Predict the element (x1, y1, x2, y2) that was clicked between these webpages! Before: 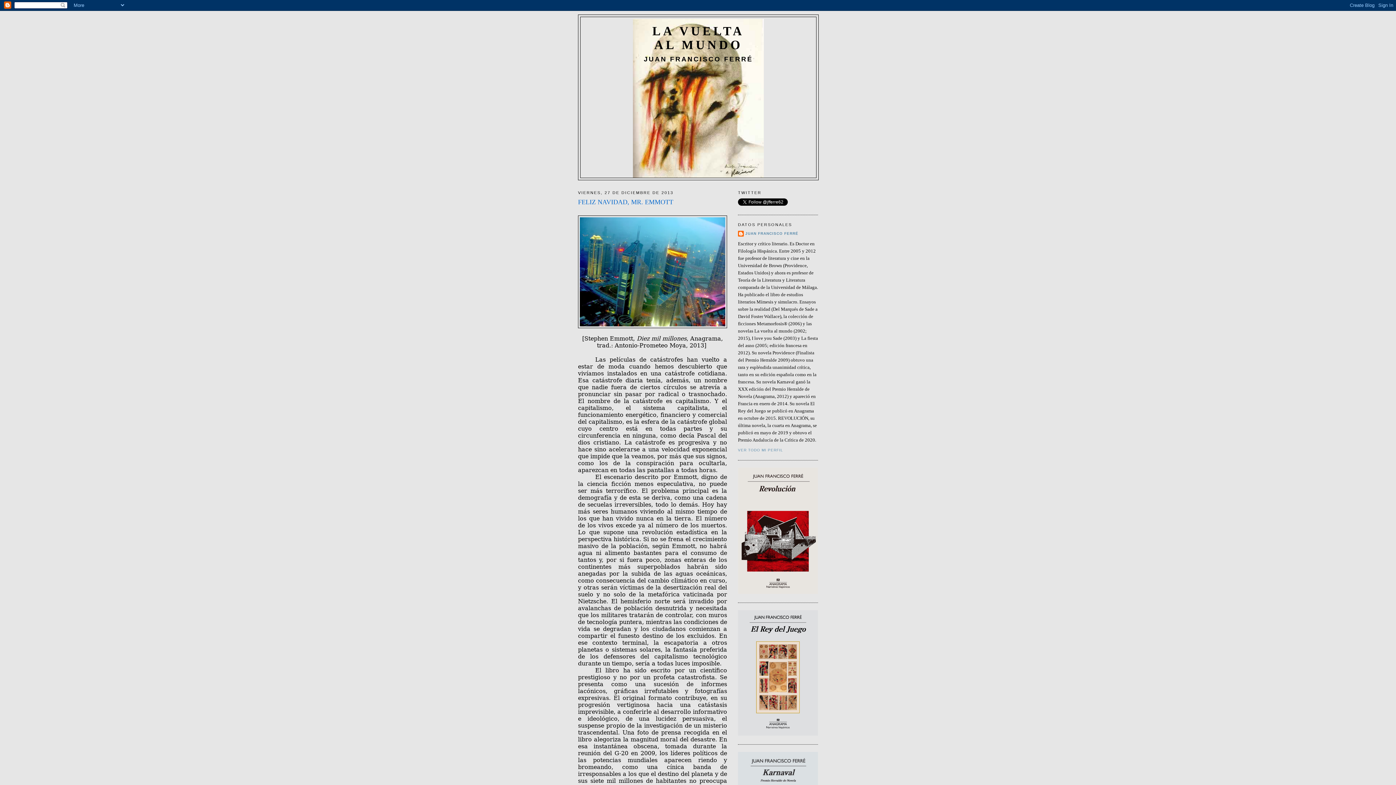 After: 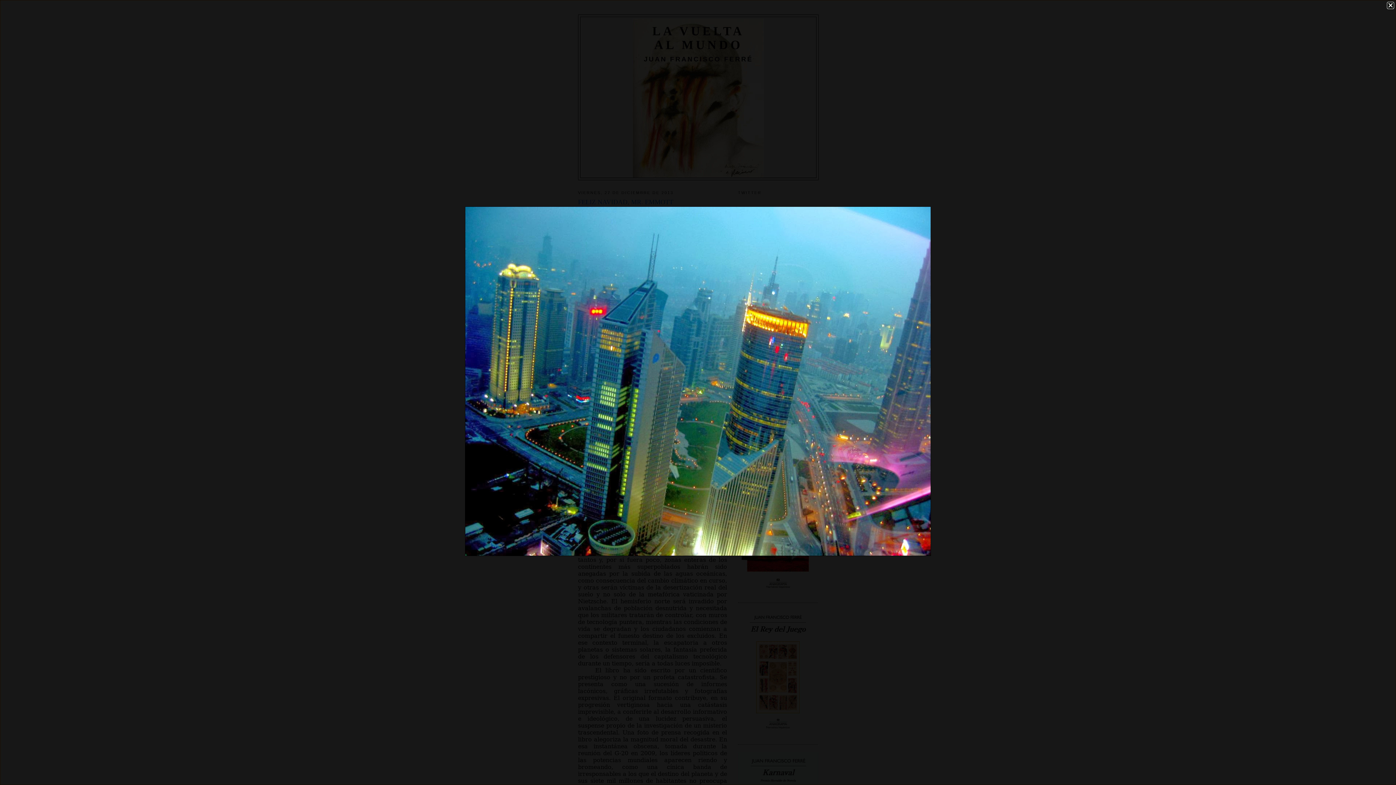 Action: bbox: (578, 215, 727, 330)